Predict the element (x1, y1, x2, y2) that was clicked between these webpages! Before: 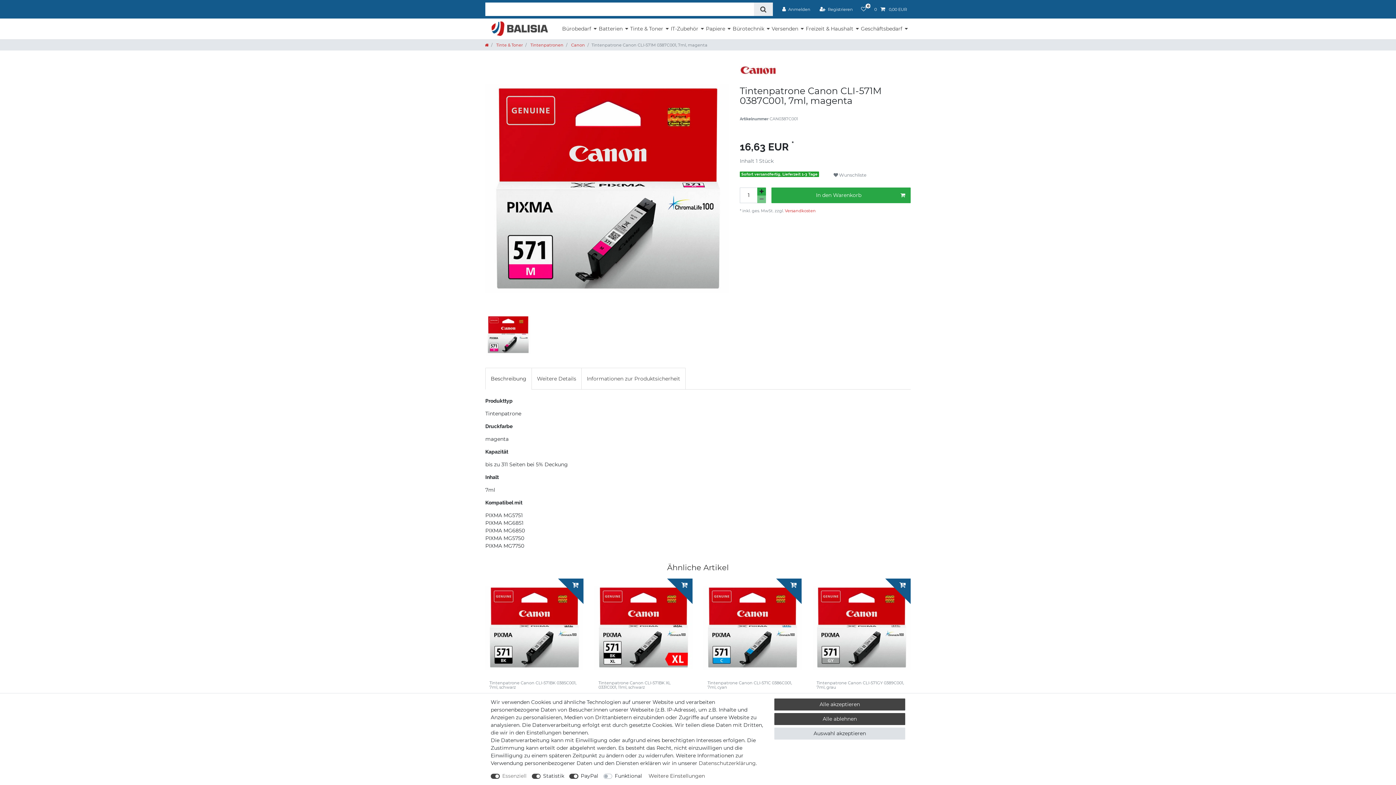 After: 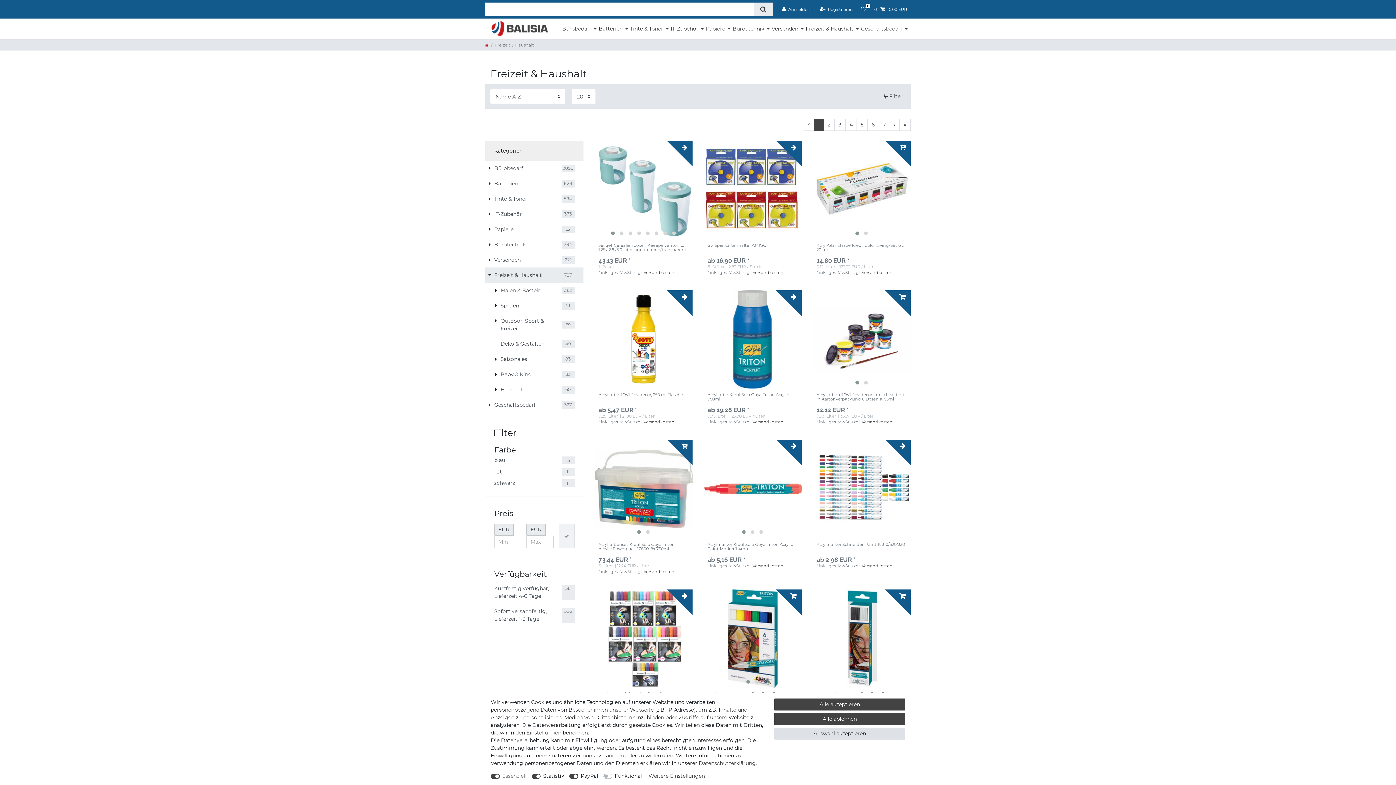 Action: label: Freizeit & Haushalt bbox: (804, 18, 860, 39)